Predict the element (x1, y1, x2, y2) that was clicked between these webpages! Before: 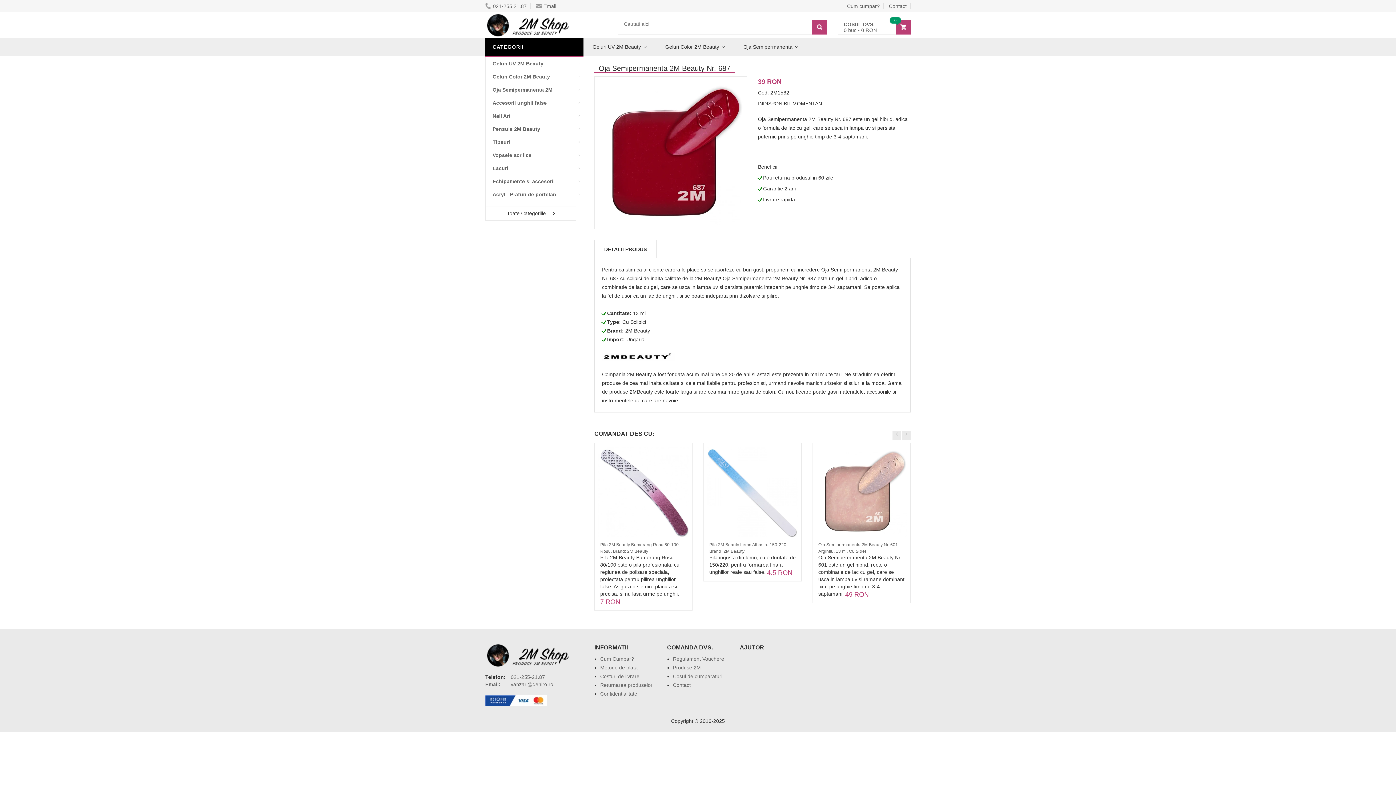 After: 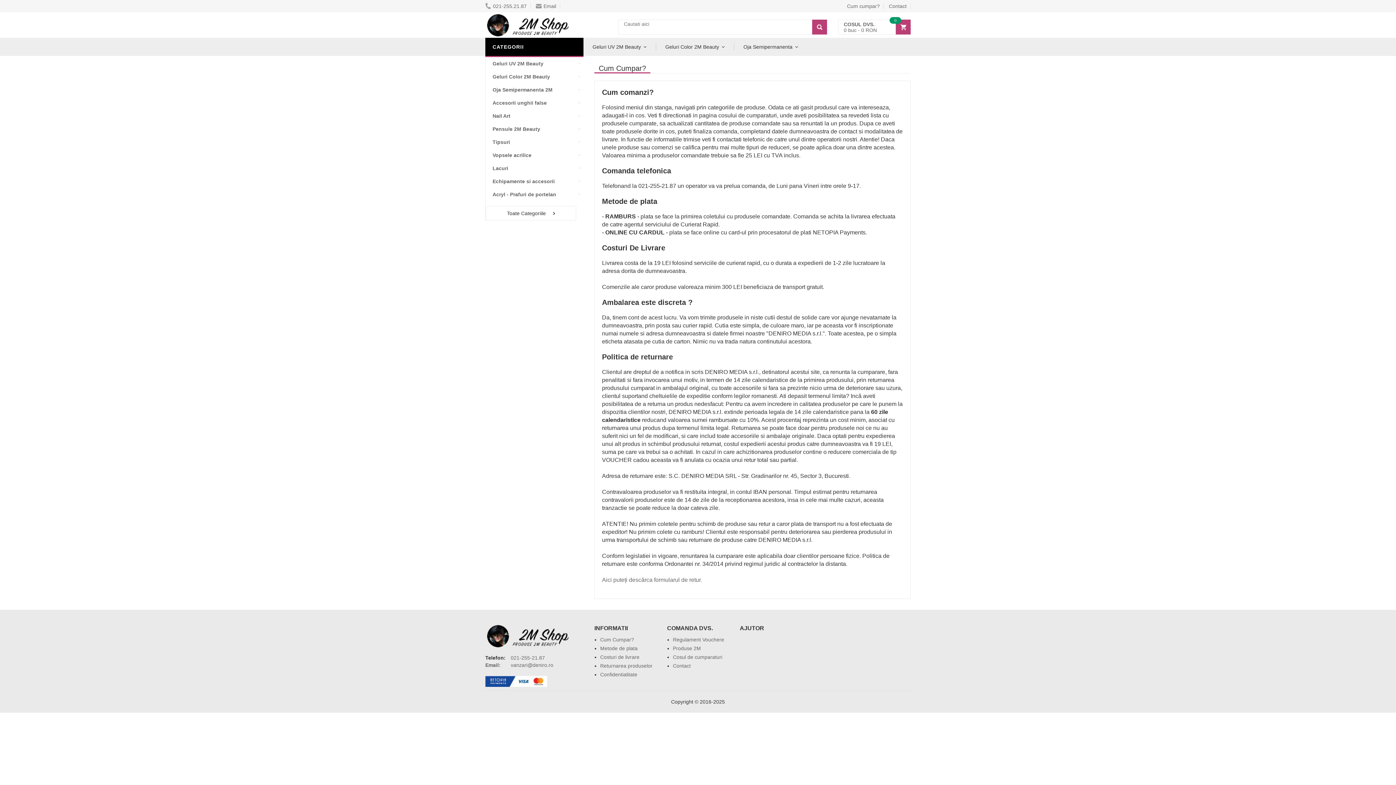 Action: bbox: (600, 682, 652, 688) label: Returnarea produselor